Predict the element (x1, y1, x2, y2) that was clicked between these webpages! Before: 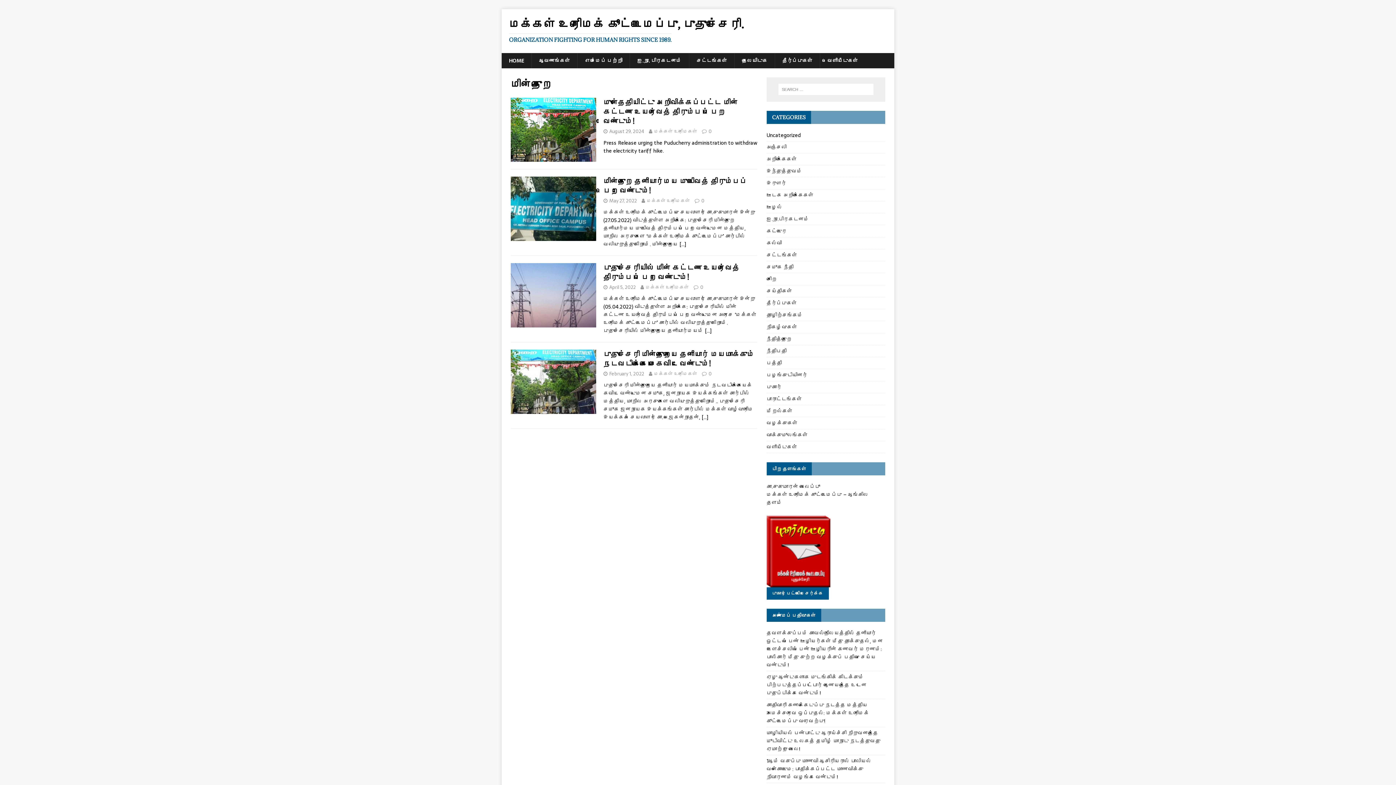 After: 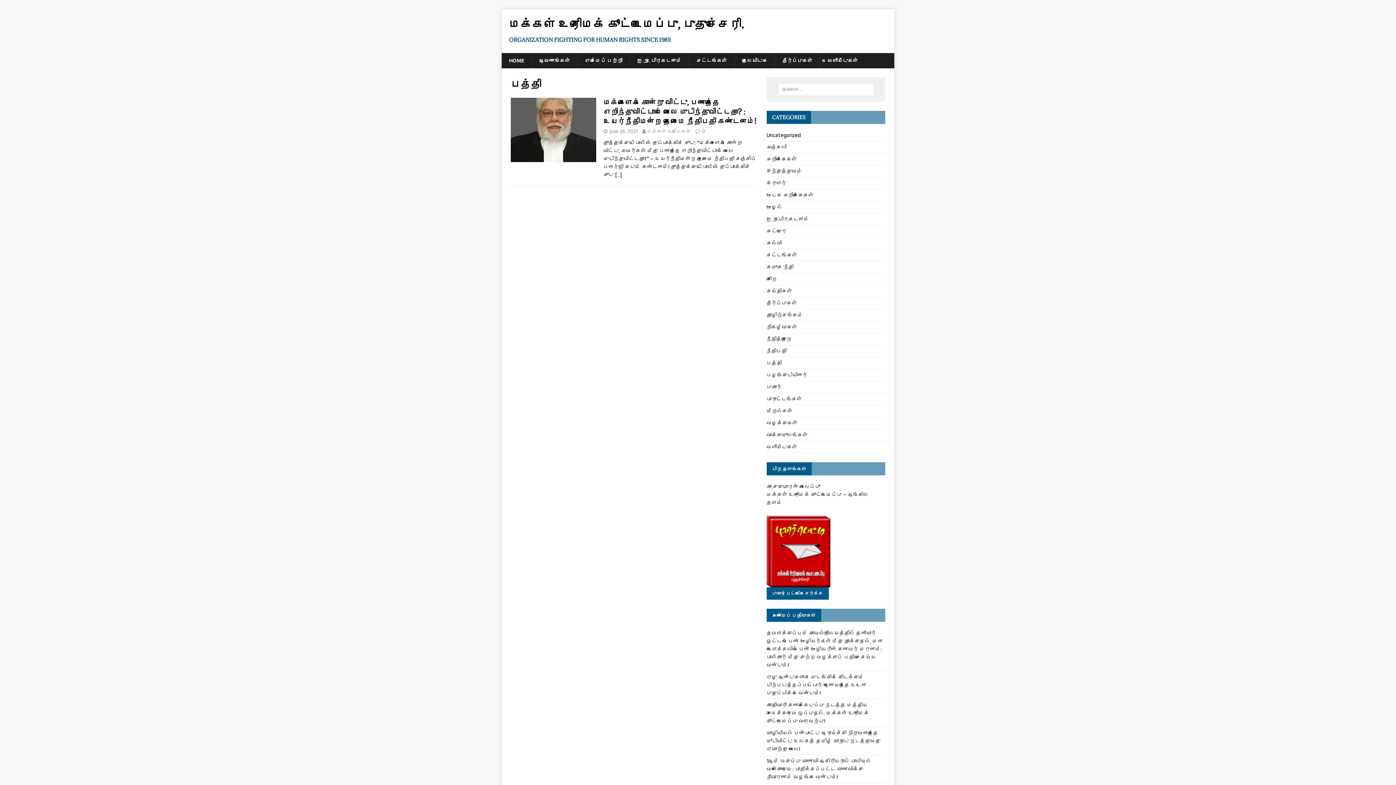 Action: bbox: (766, 357, 885, 368) label: பத்தி